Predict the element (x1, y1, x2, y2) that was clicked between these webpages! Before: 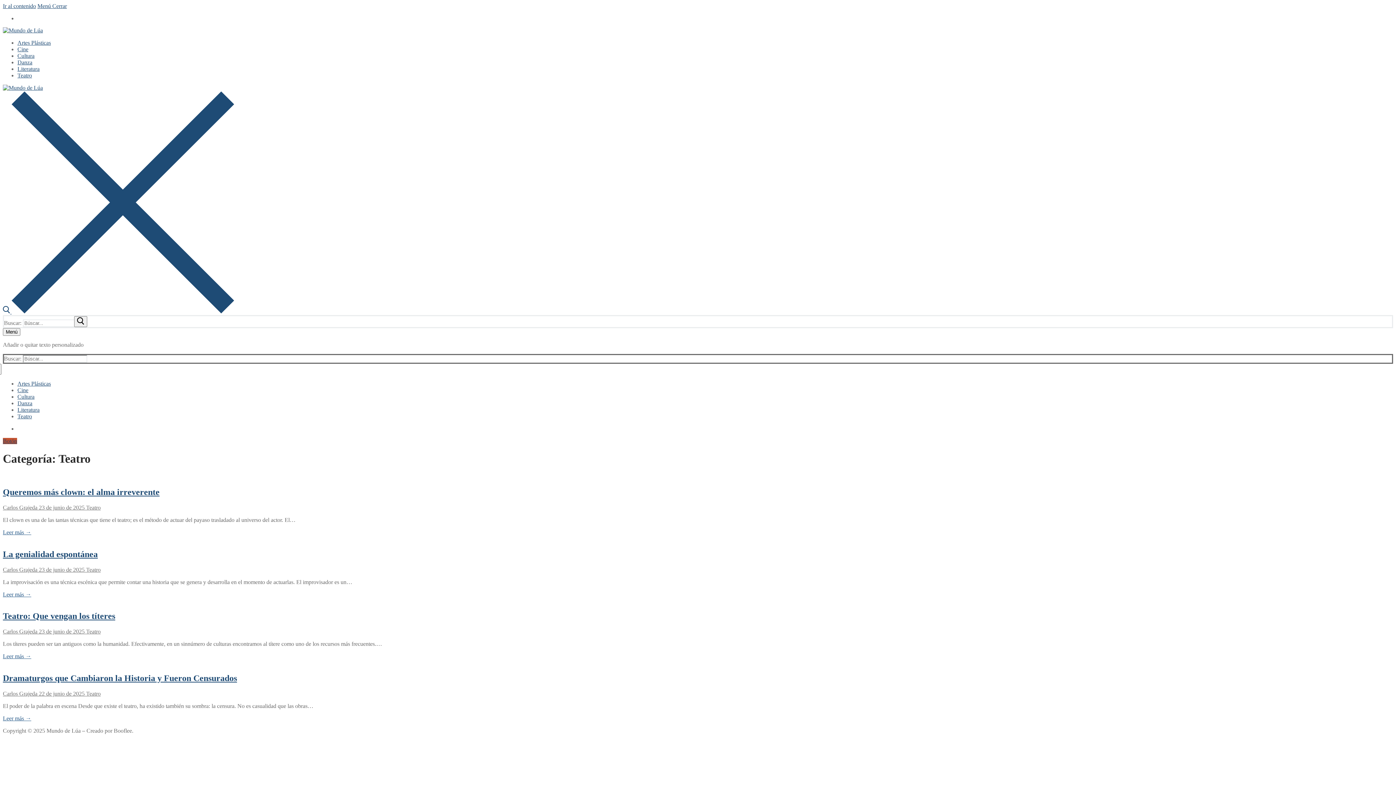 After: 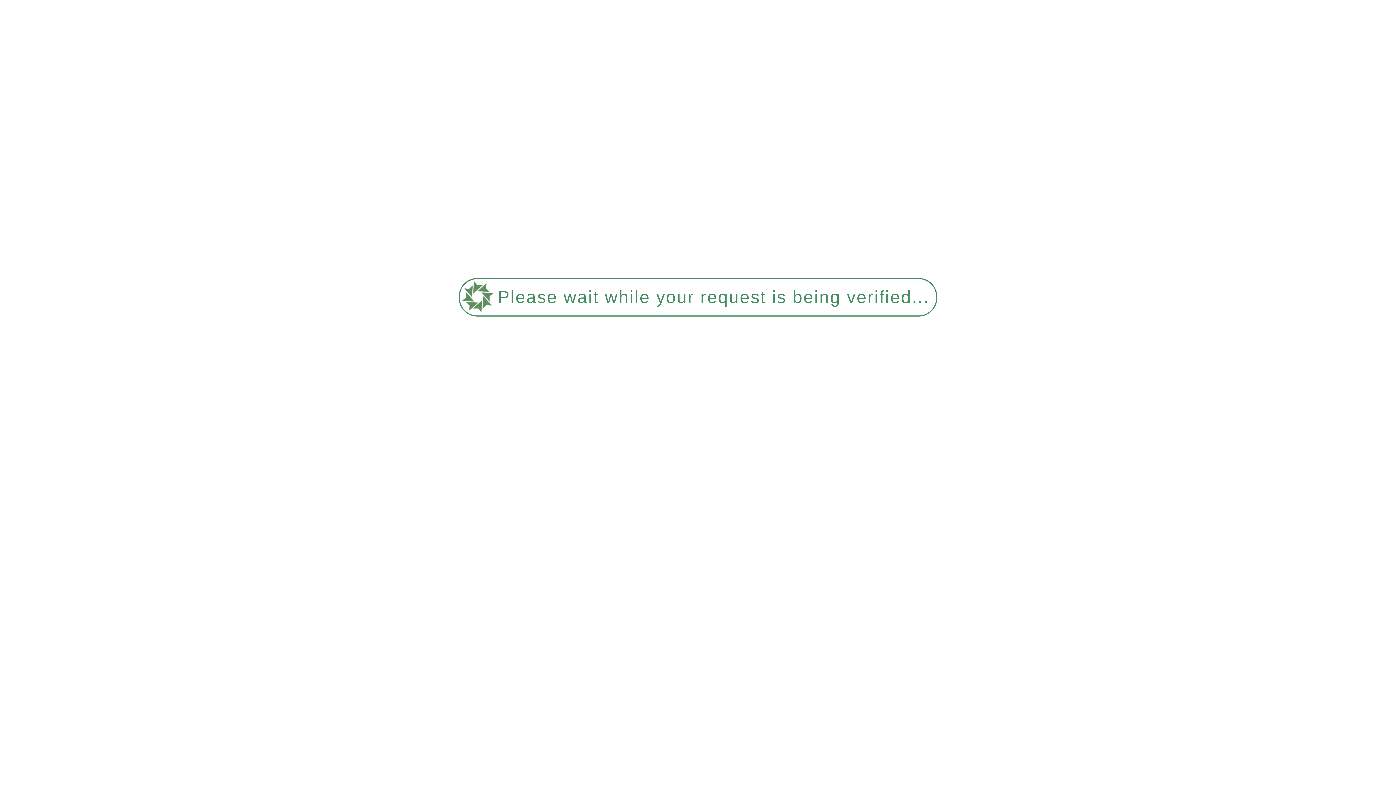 Action: bbox: (37, 628, 84, 635) label:  23 de junio de 2025